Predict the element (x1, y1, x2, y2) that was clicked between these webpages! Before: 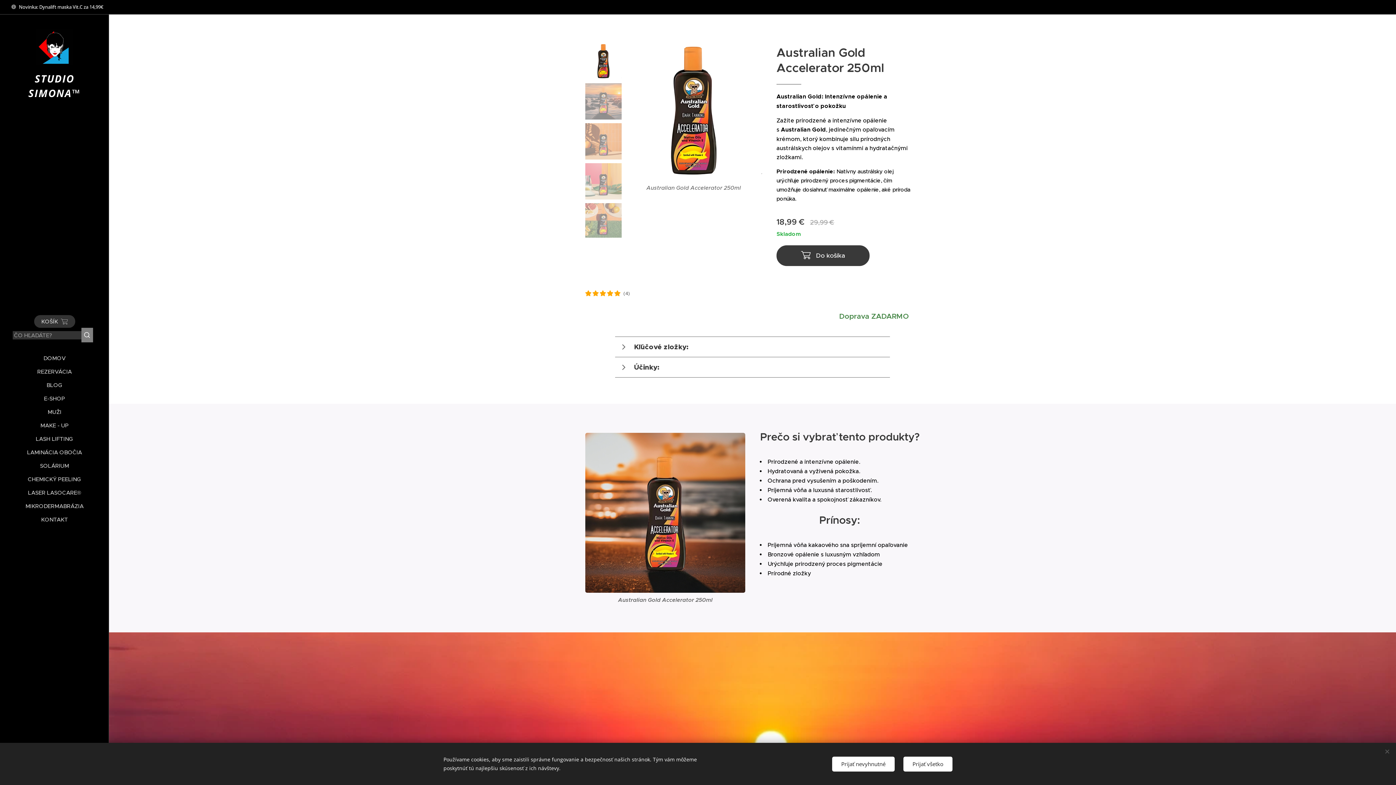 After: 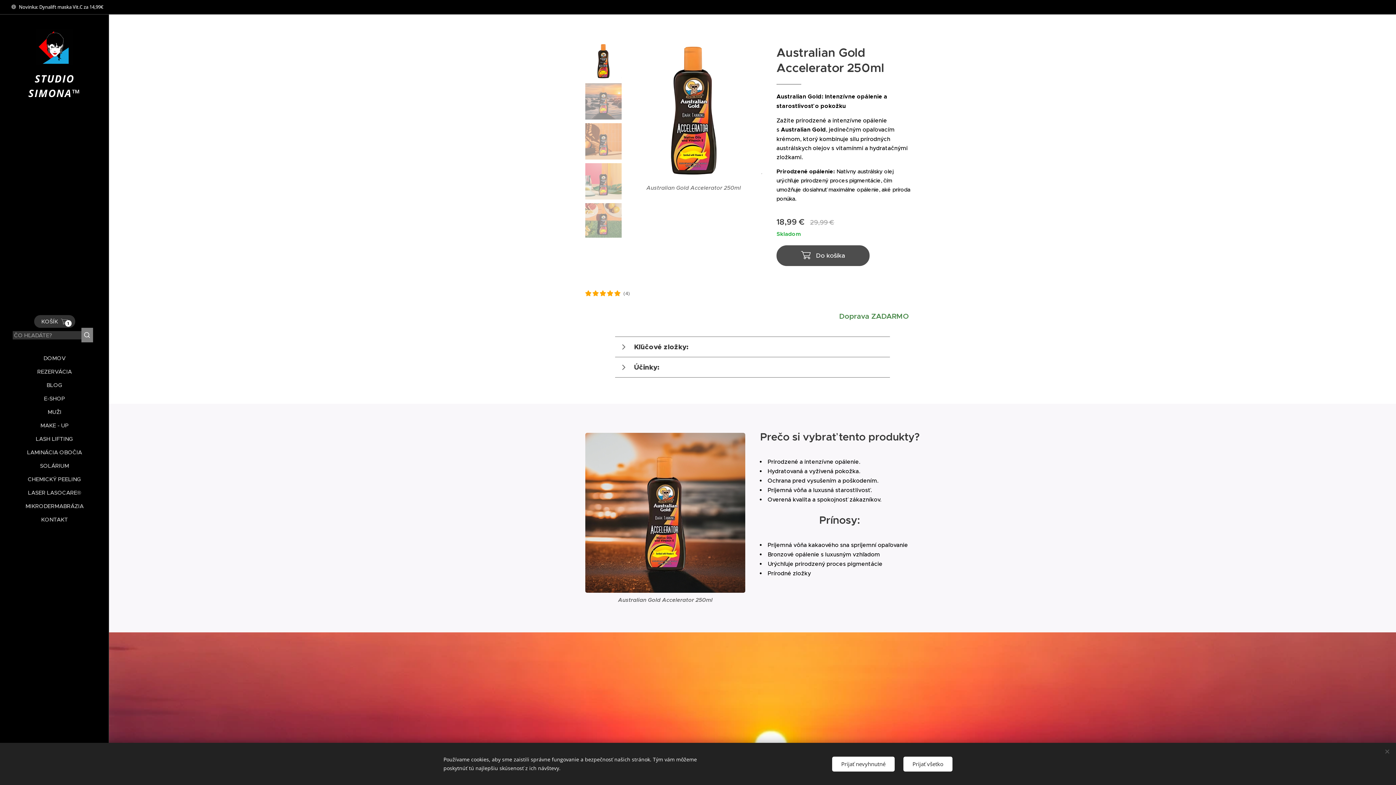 Action: bbox: (776, 245, 869, 266) label: Do košíka